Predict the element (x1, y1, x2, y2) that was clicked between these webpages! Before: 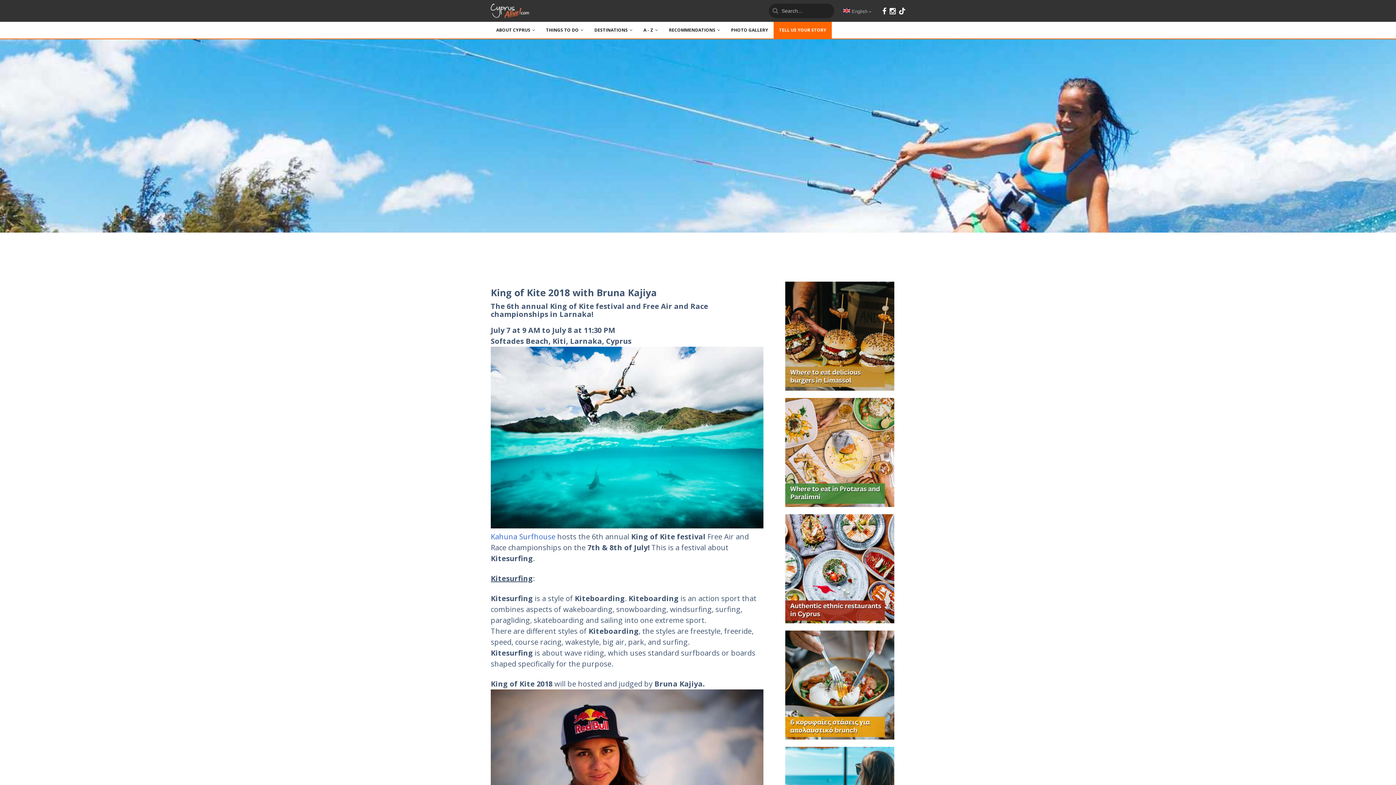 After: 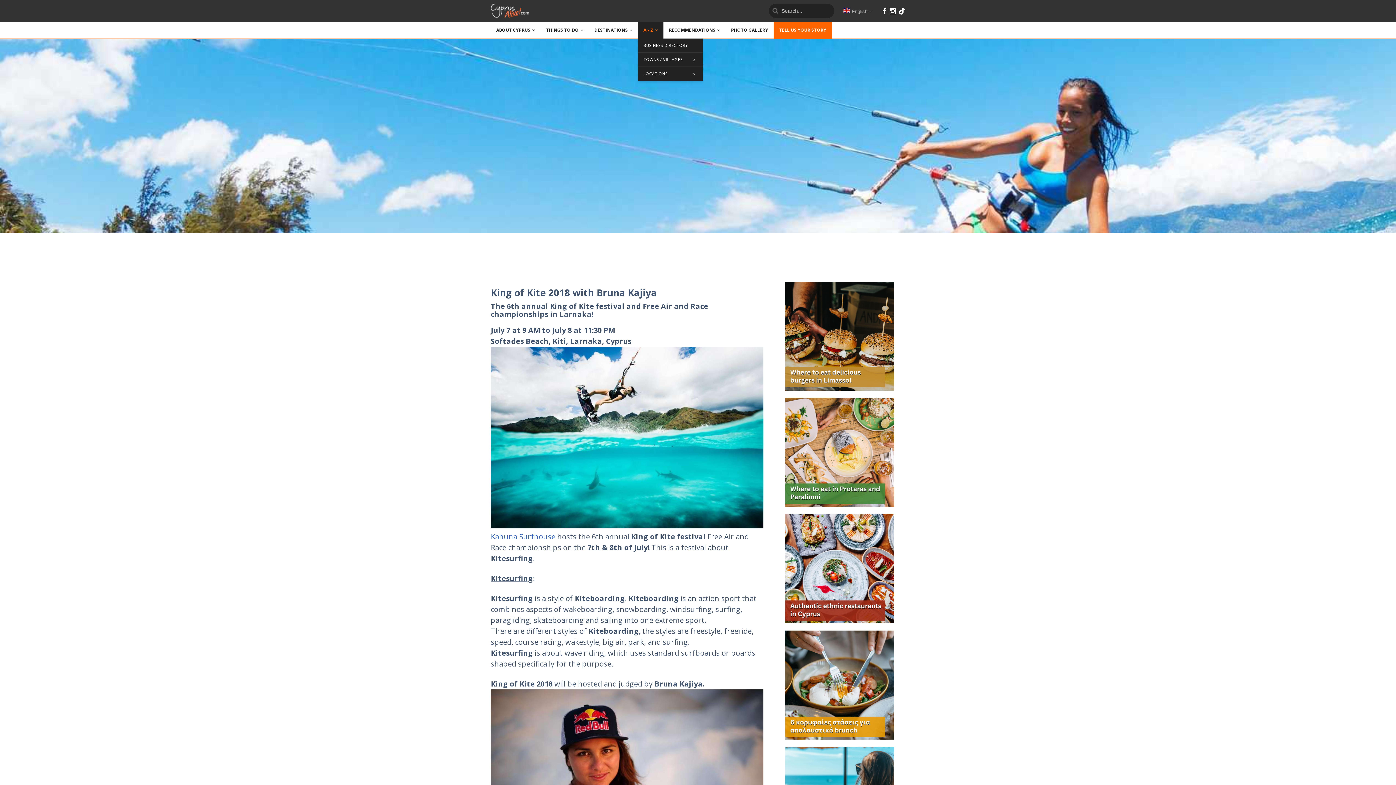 Action: label: A - Z bbox: (638, 21, 663, 38)